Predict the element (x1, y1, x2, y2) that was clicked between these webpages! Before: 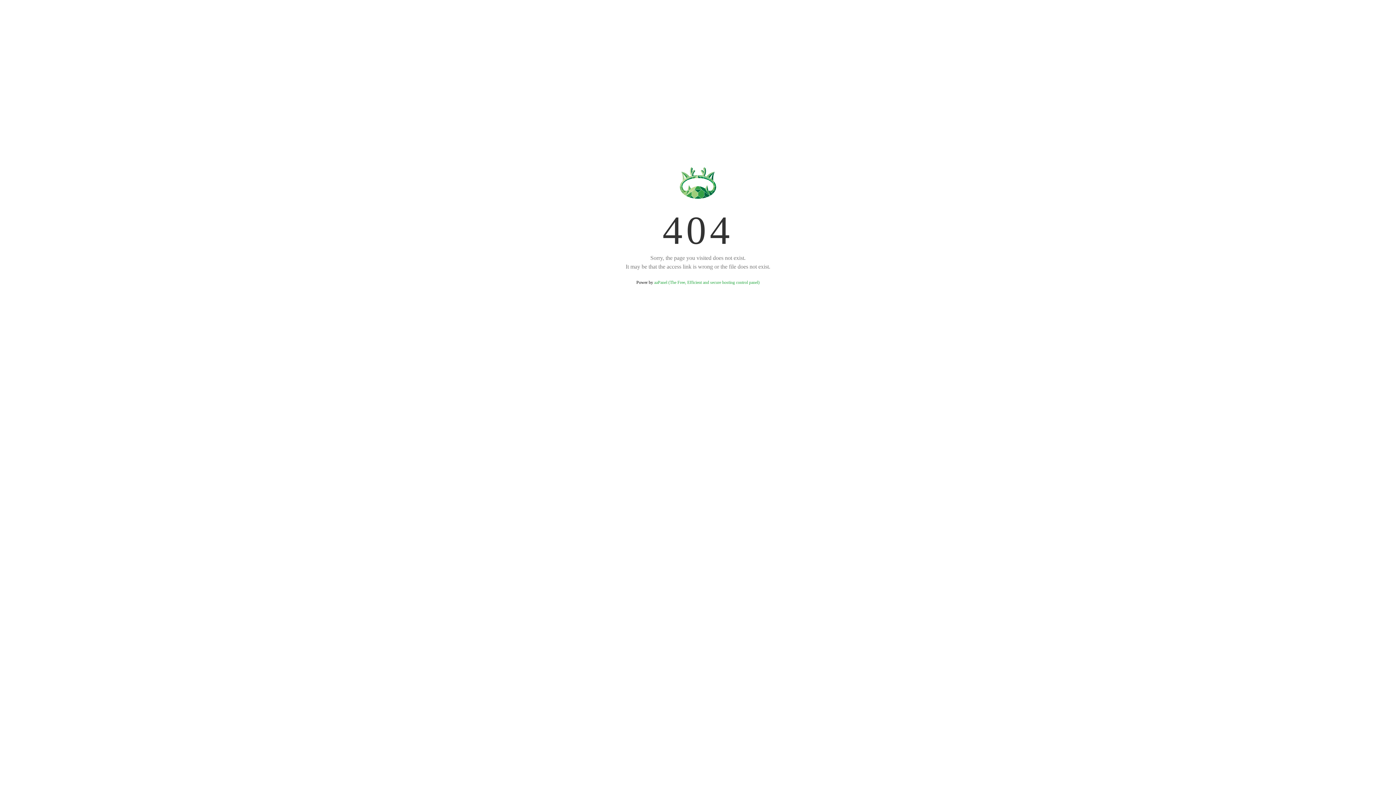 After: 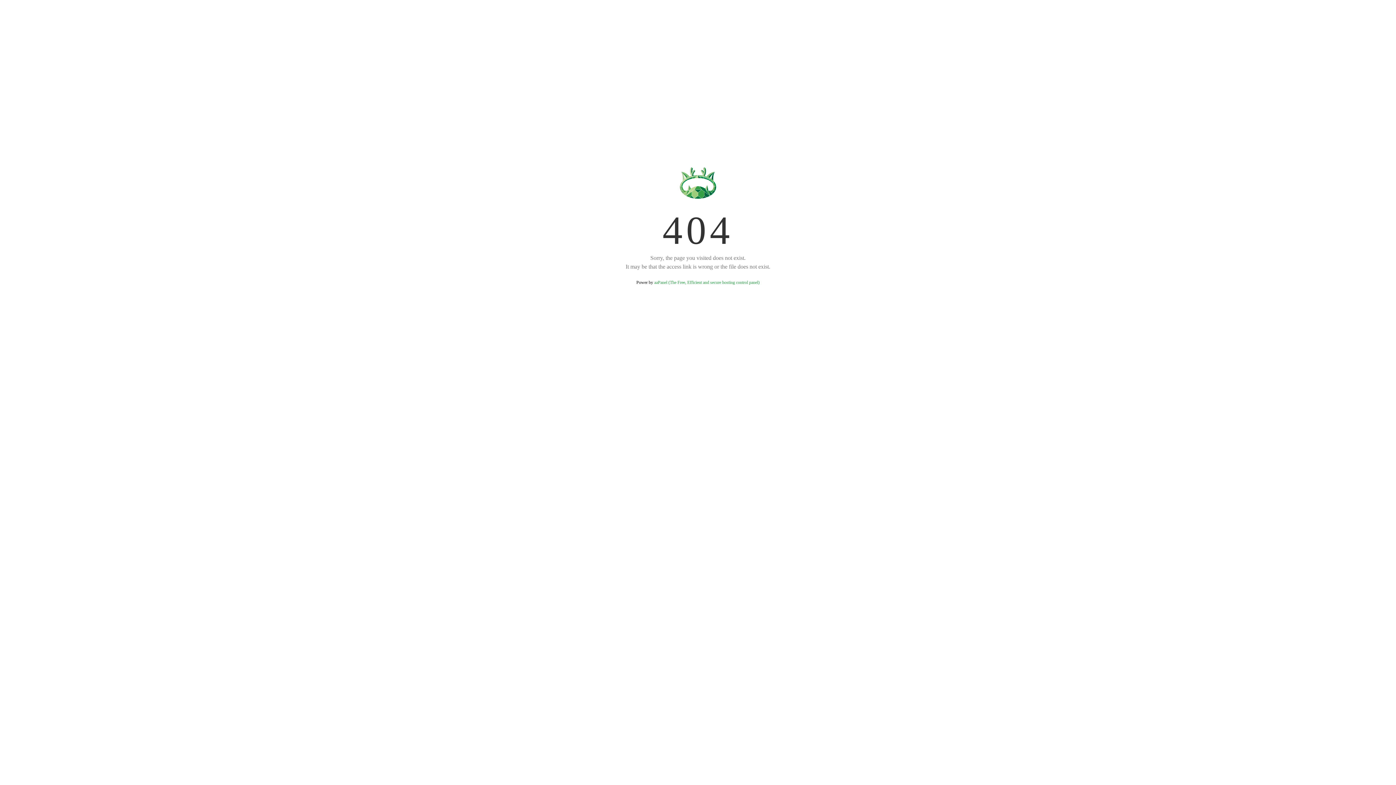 Action: label: aaPanel (The Free, Efficient and secure hosting control panel) bbox: (654, 280, 759, 285)